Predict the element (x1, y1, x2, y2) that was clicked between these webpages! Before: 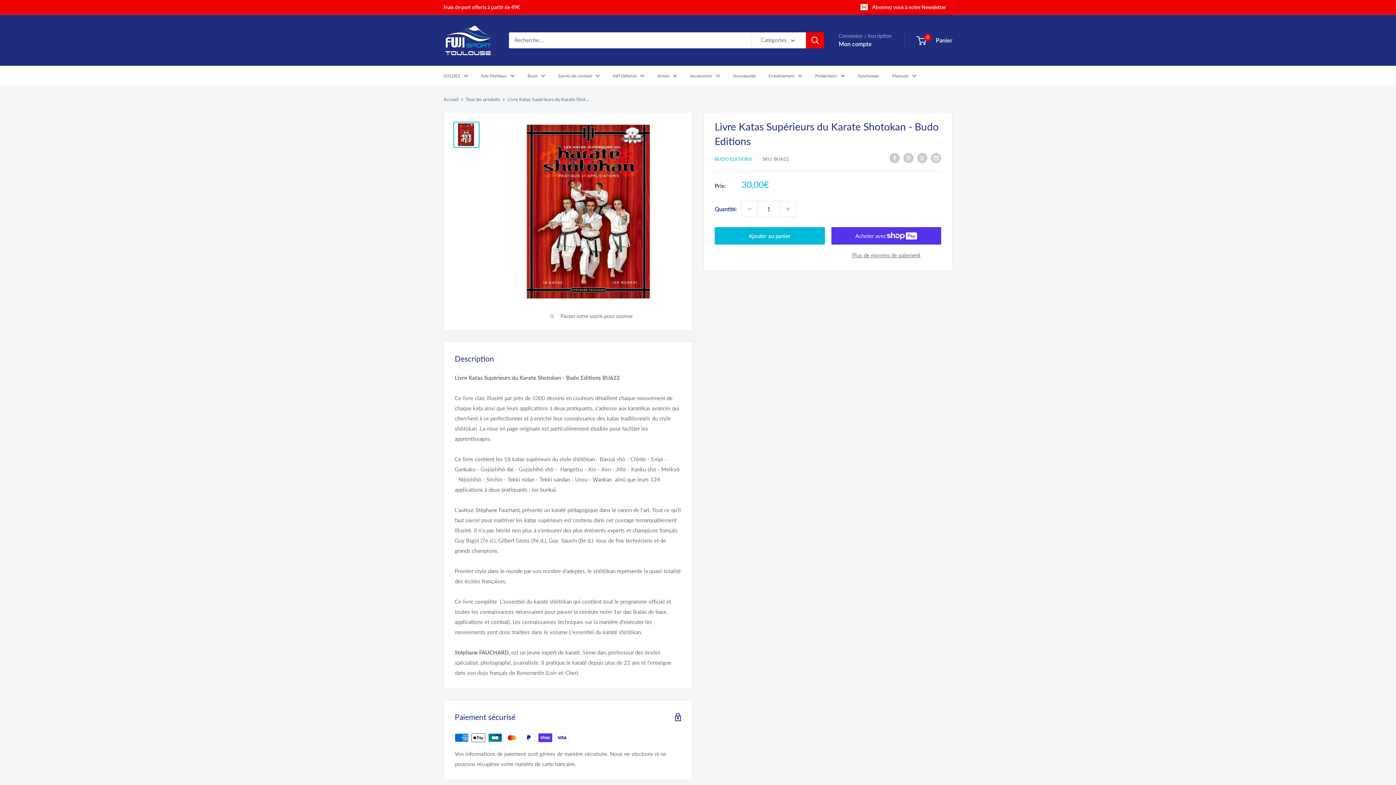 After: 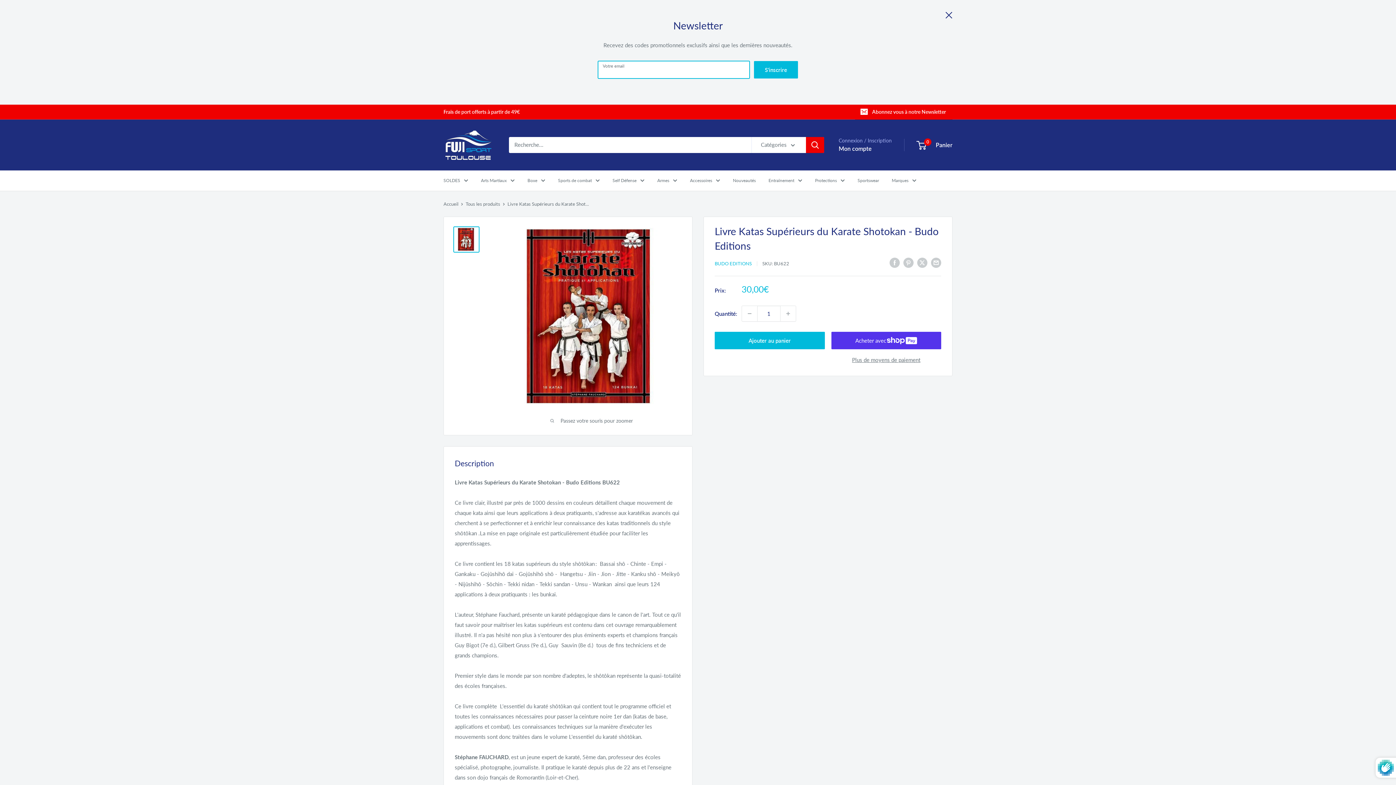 Action: bbox: (855, 0, 952, 14) label: Abonnez vous à notre Newsletter